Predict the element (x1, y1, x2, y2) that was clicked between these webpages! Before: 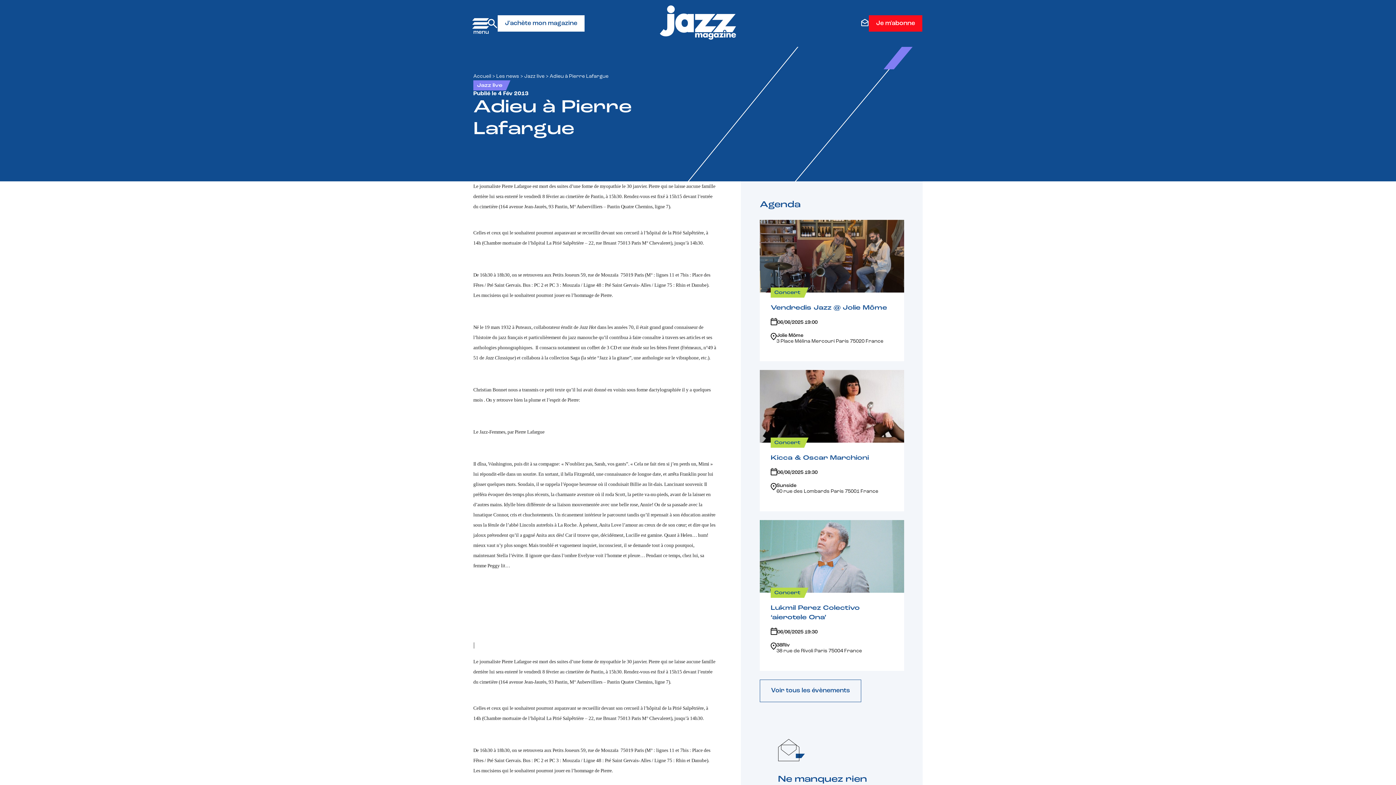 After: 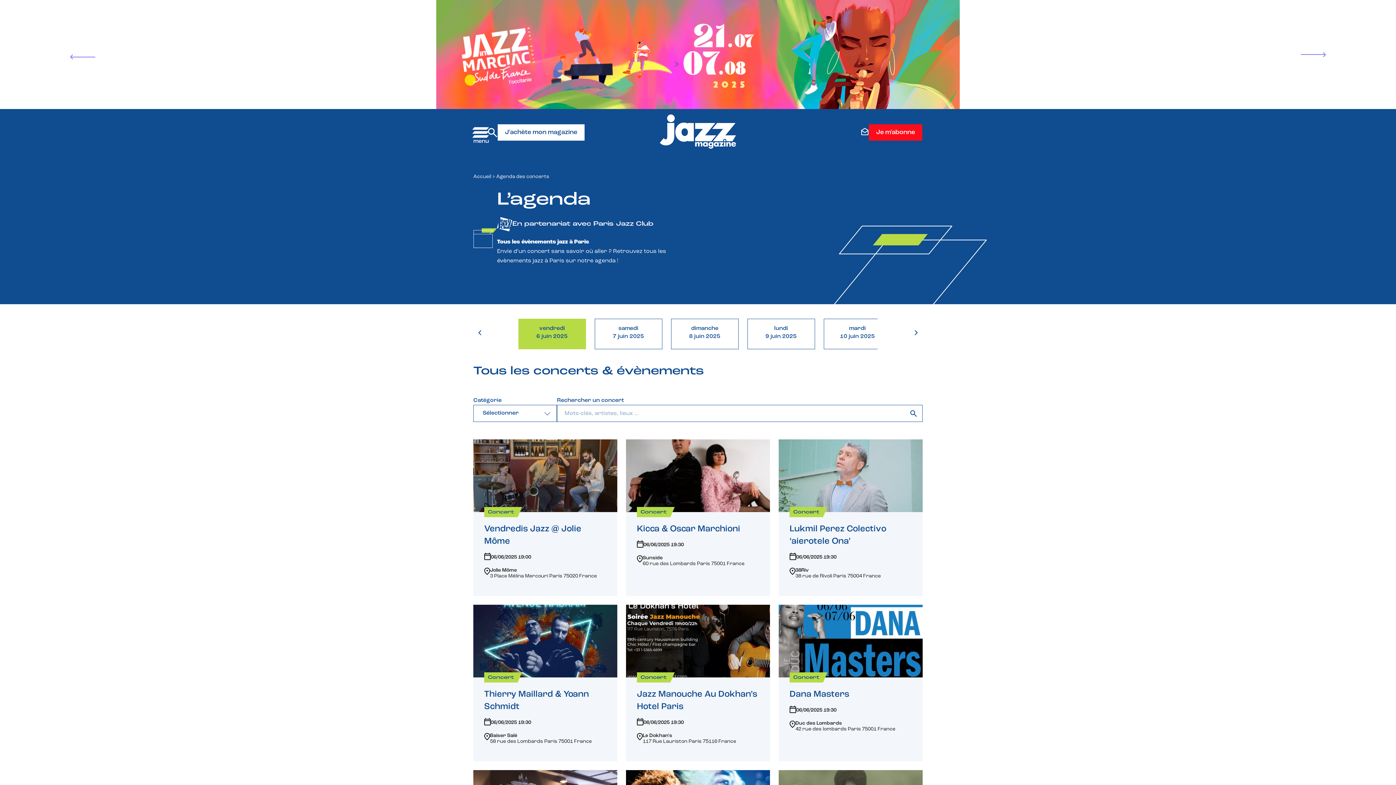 Action: bbox: (759, 680, 861, 702) label: Voir tous les évènements